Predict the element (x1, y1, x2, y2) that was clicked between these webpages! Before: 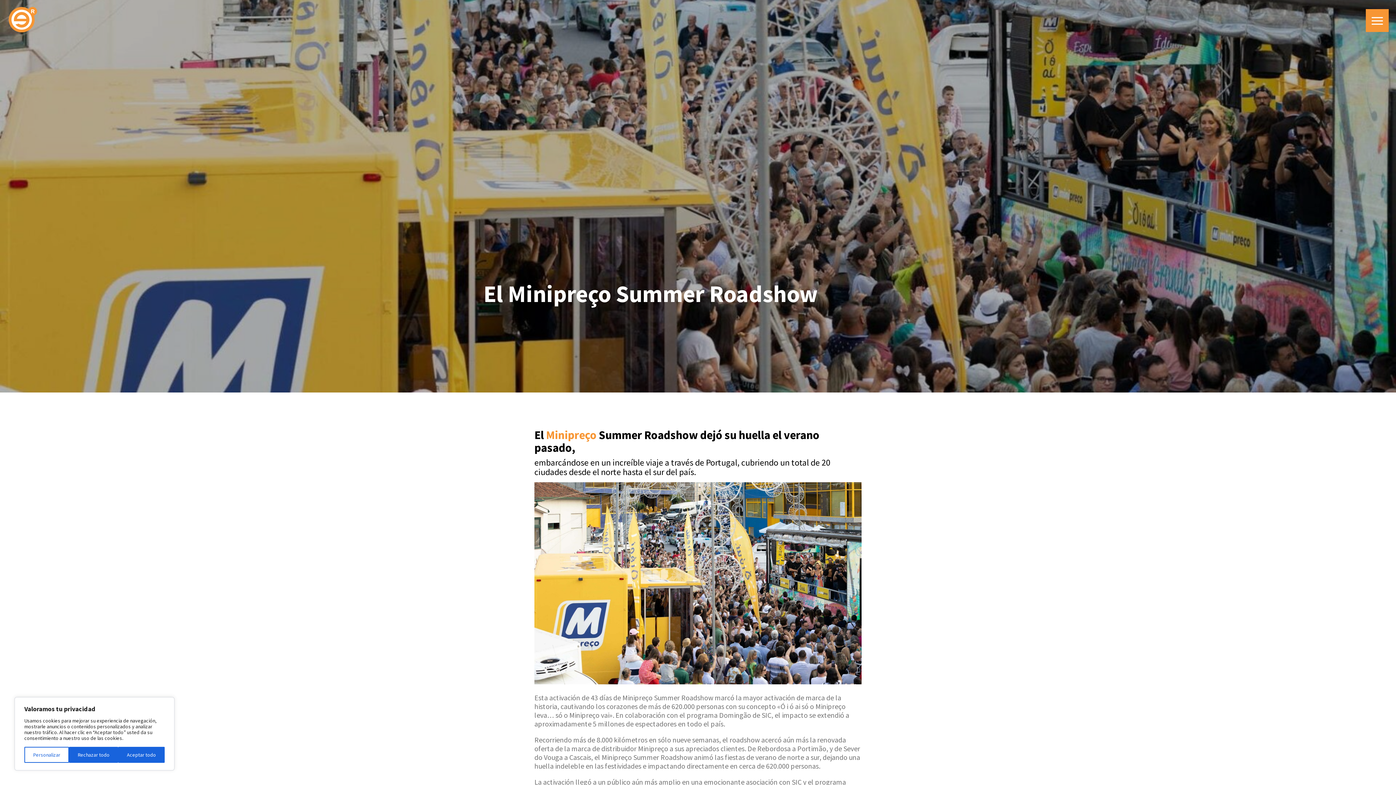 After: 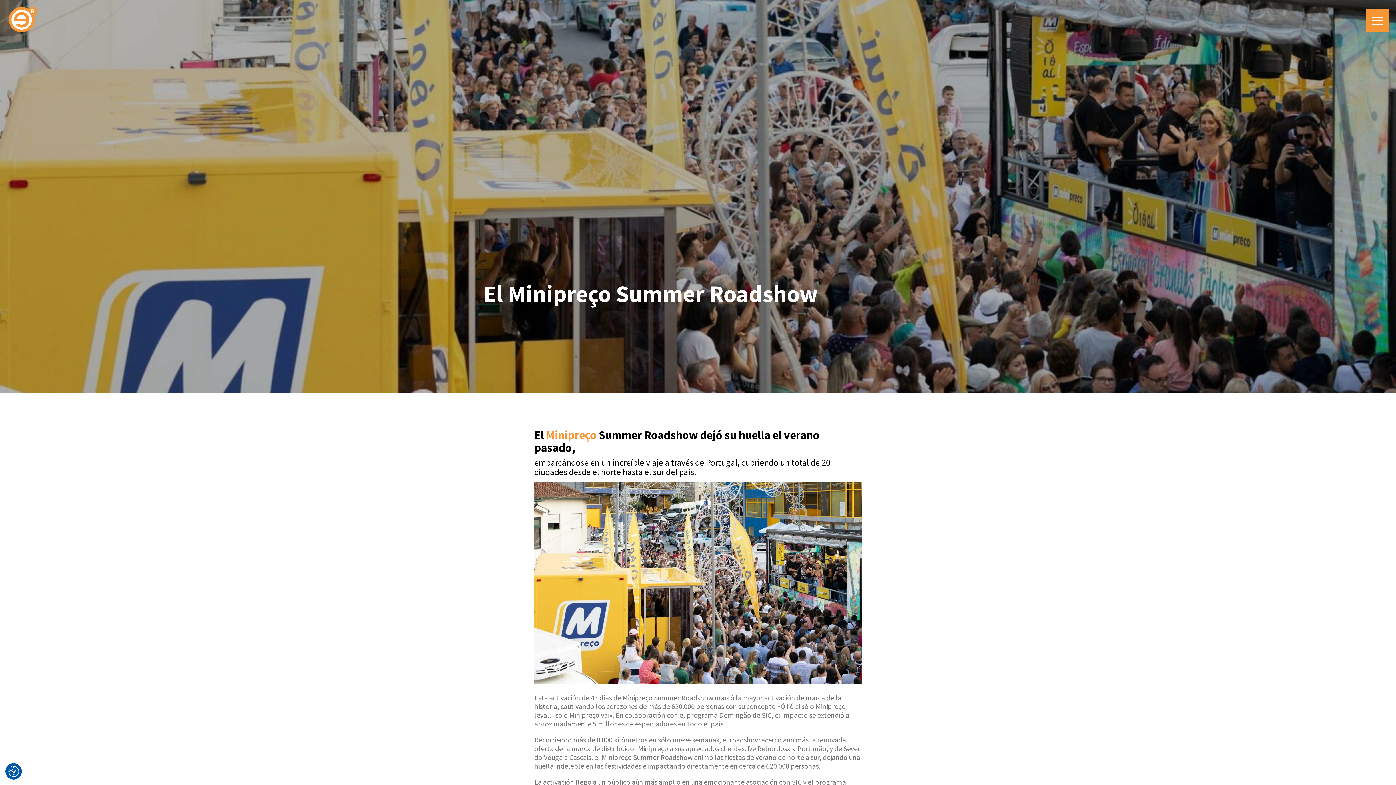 Action: label: Rechazar todo bbox: (68, 747, 118, 763)